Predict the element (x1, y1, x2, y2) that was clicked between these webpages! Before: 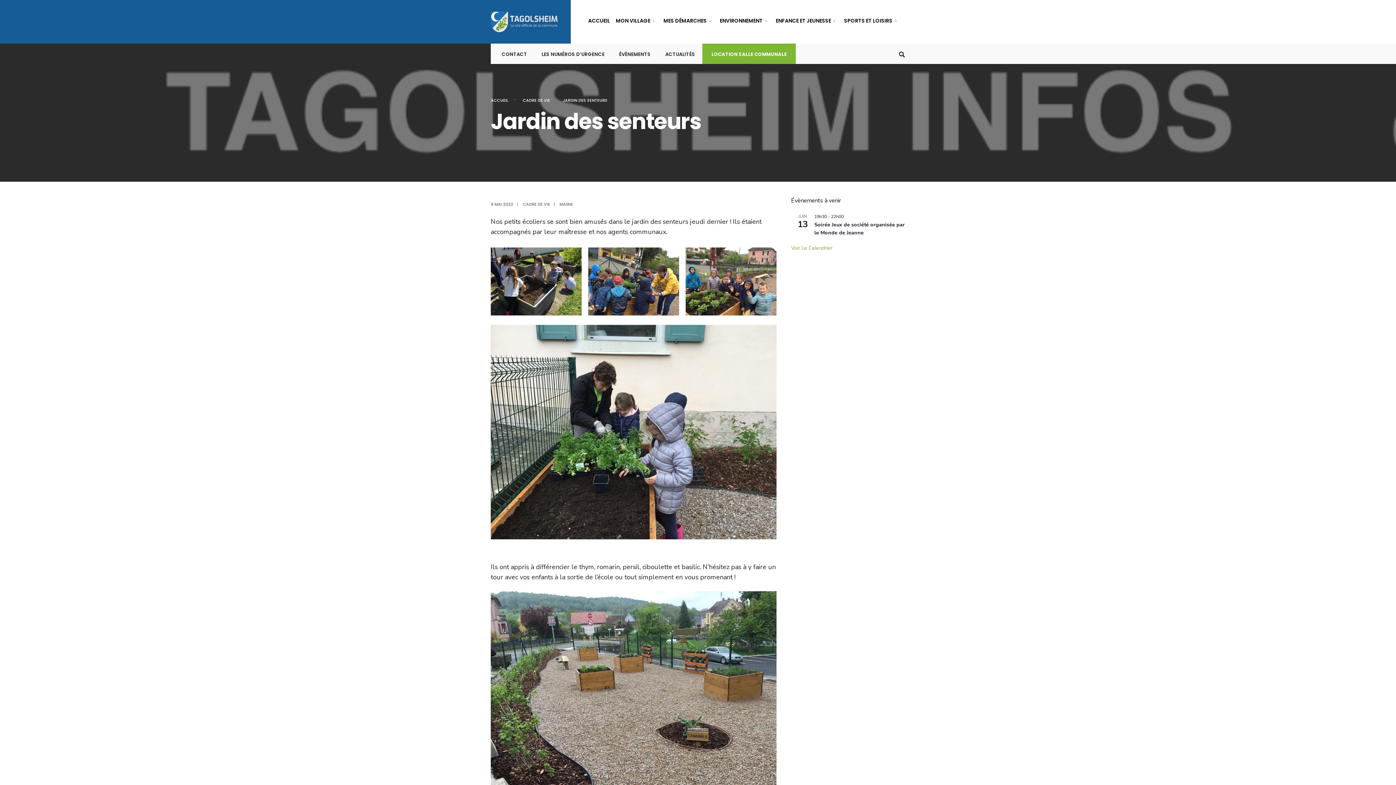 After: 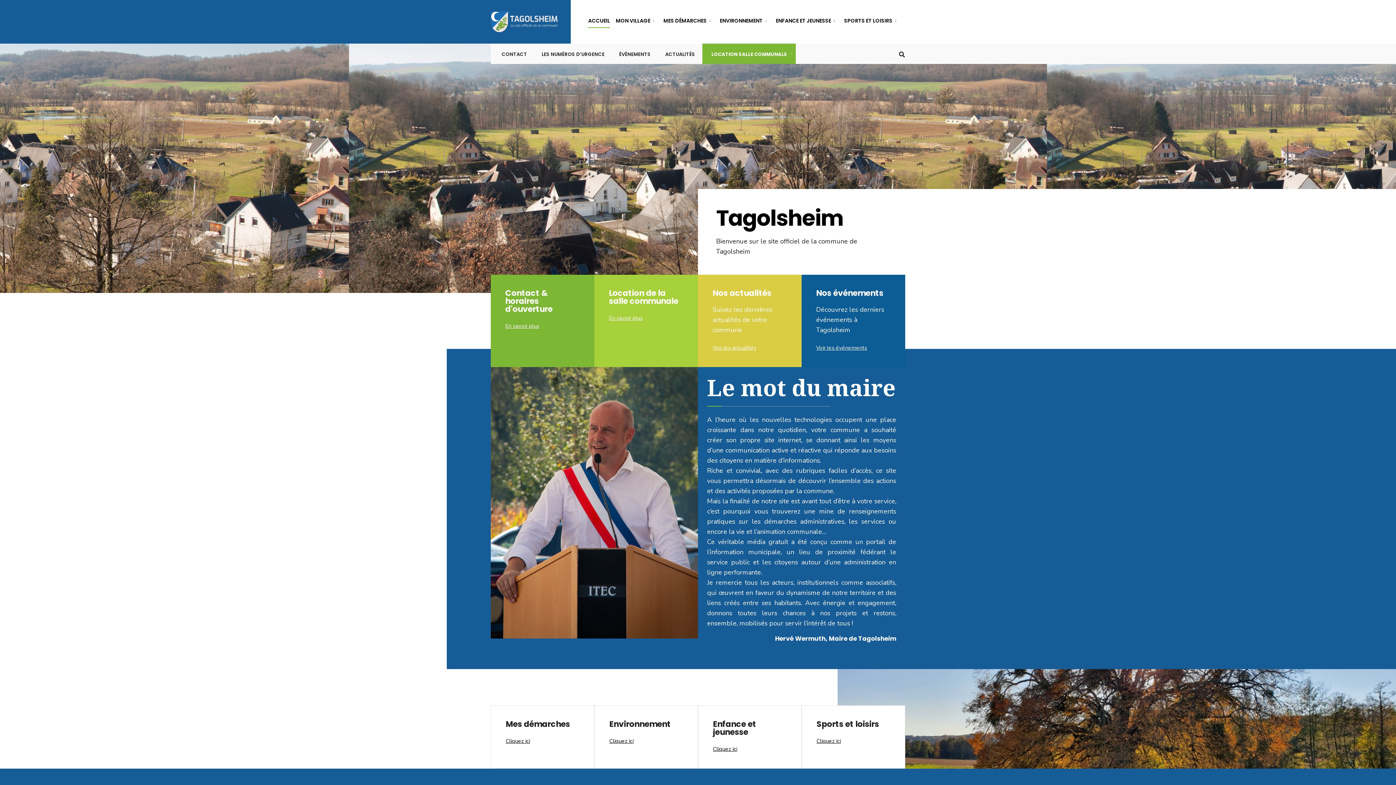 Action: bbox: (588, 12, 610, 28) label: ACCUEIL